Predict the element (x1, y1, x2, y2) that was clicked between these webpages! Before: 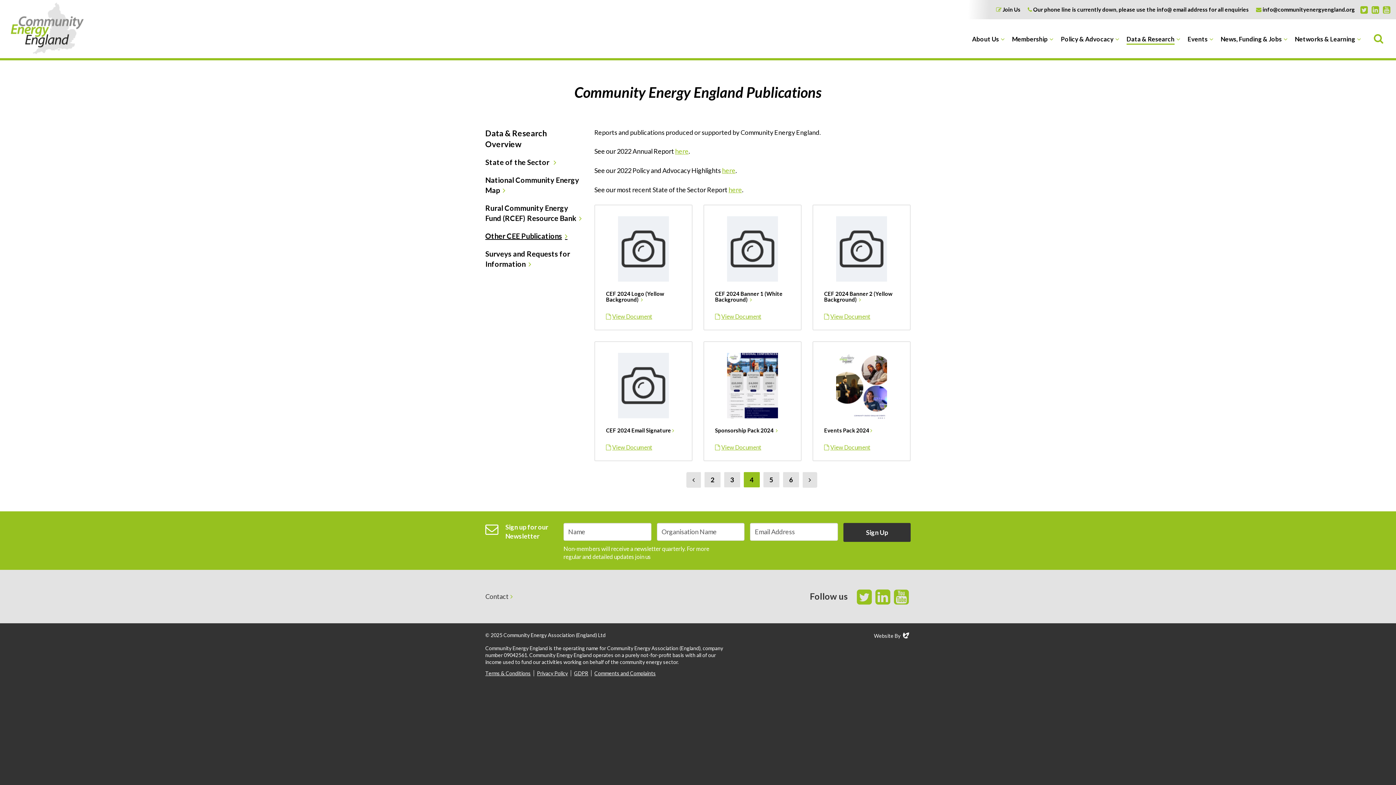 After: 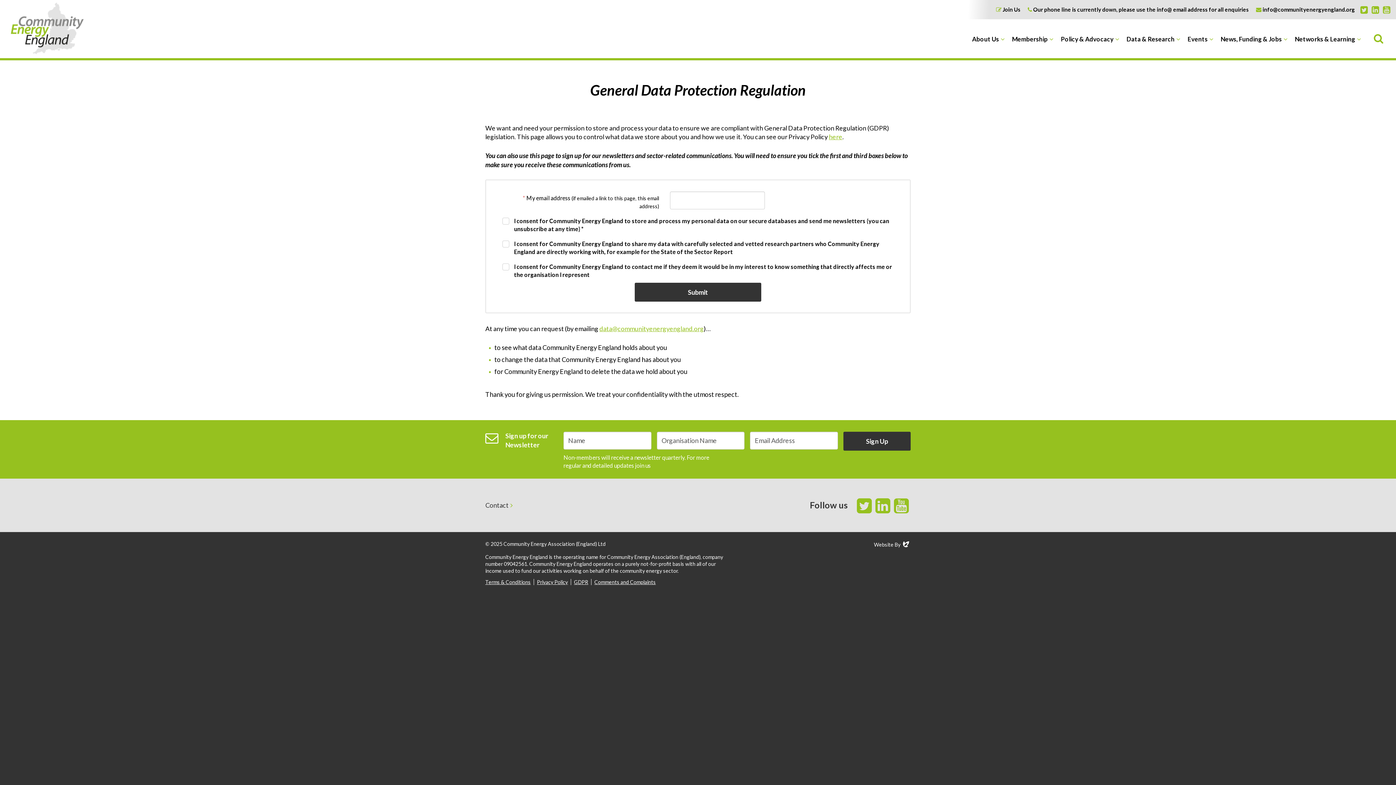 Action: label: GDPR bbox: (570, 670, 588, 676)